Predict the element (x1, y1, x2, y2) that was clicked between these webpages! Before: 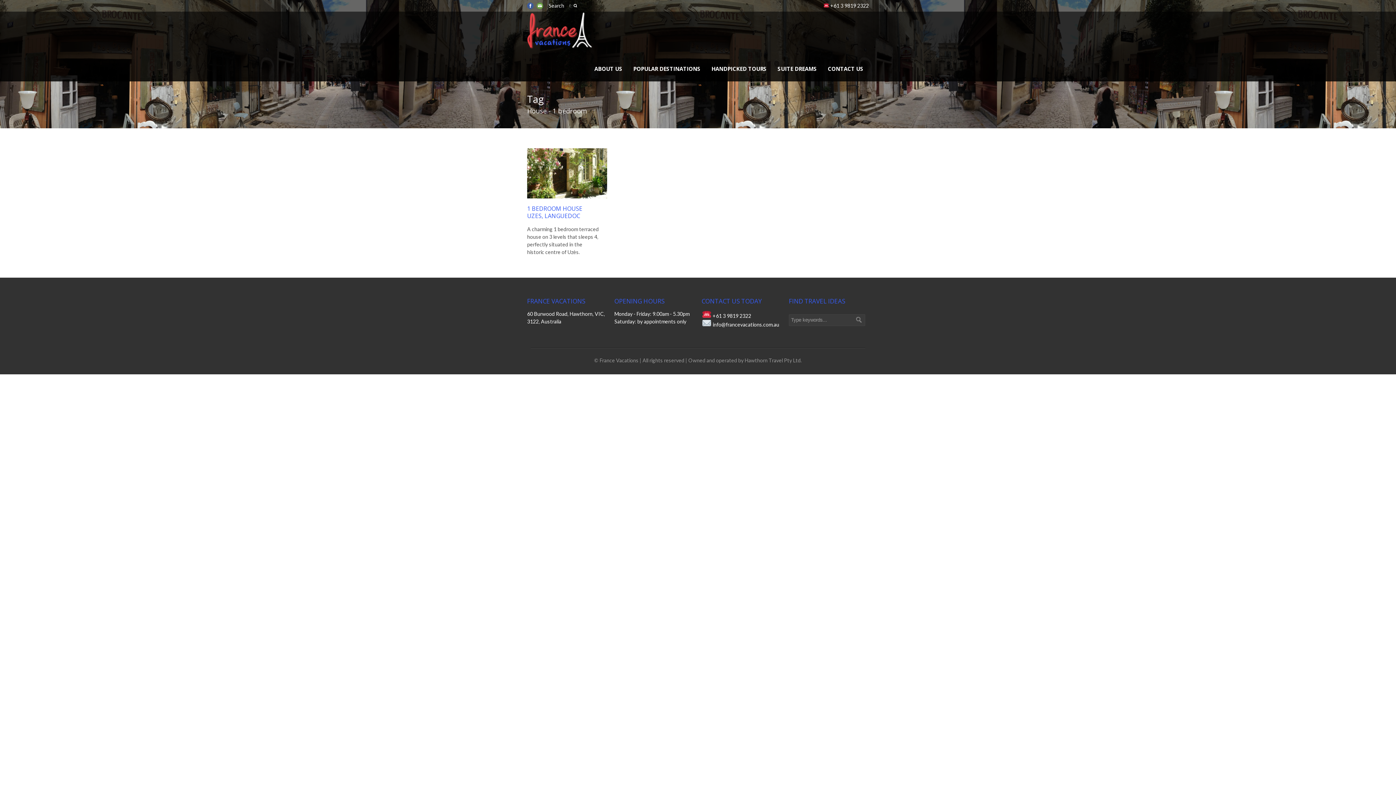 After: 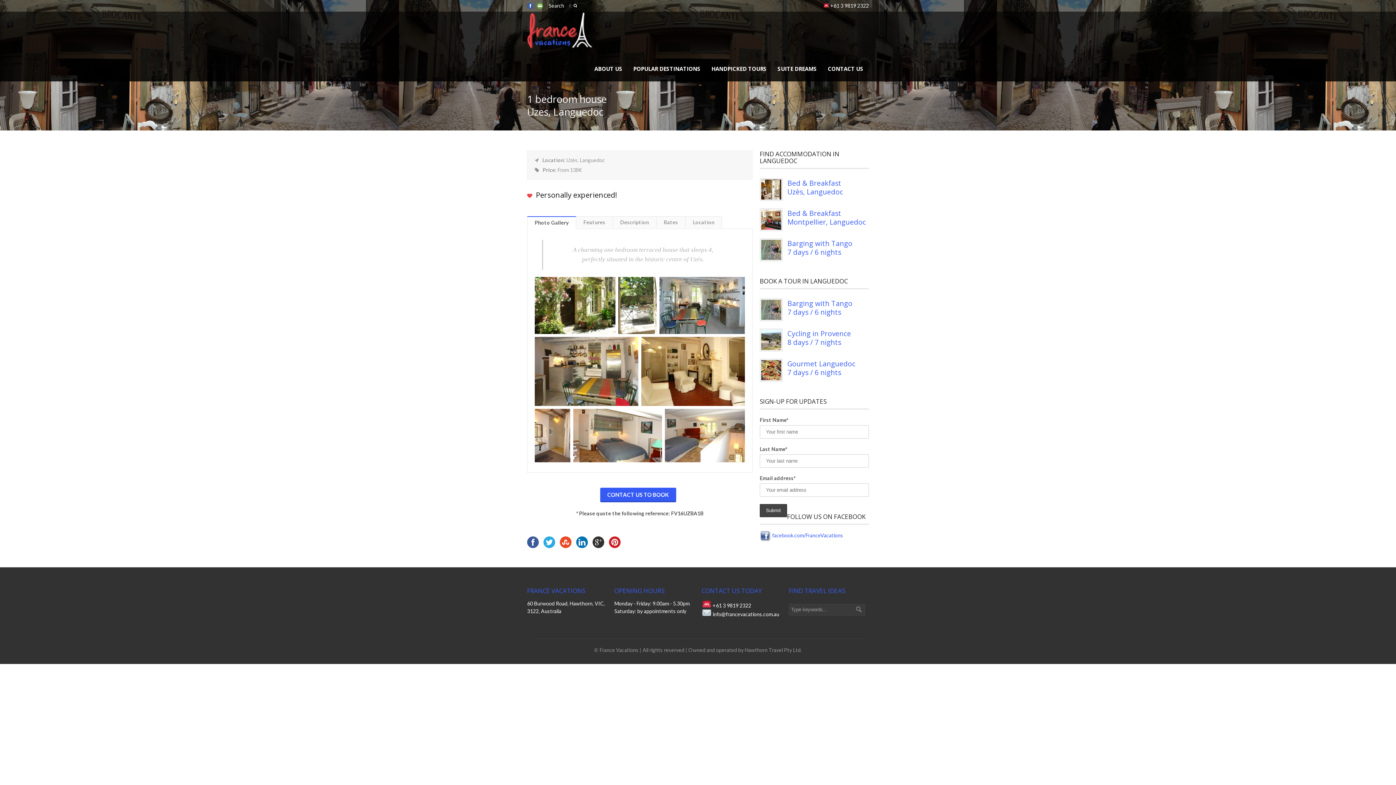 Action: bbox: (527, 148, 607, 198)